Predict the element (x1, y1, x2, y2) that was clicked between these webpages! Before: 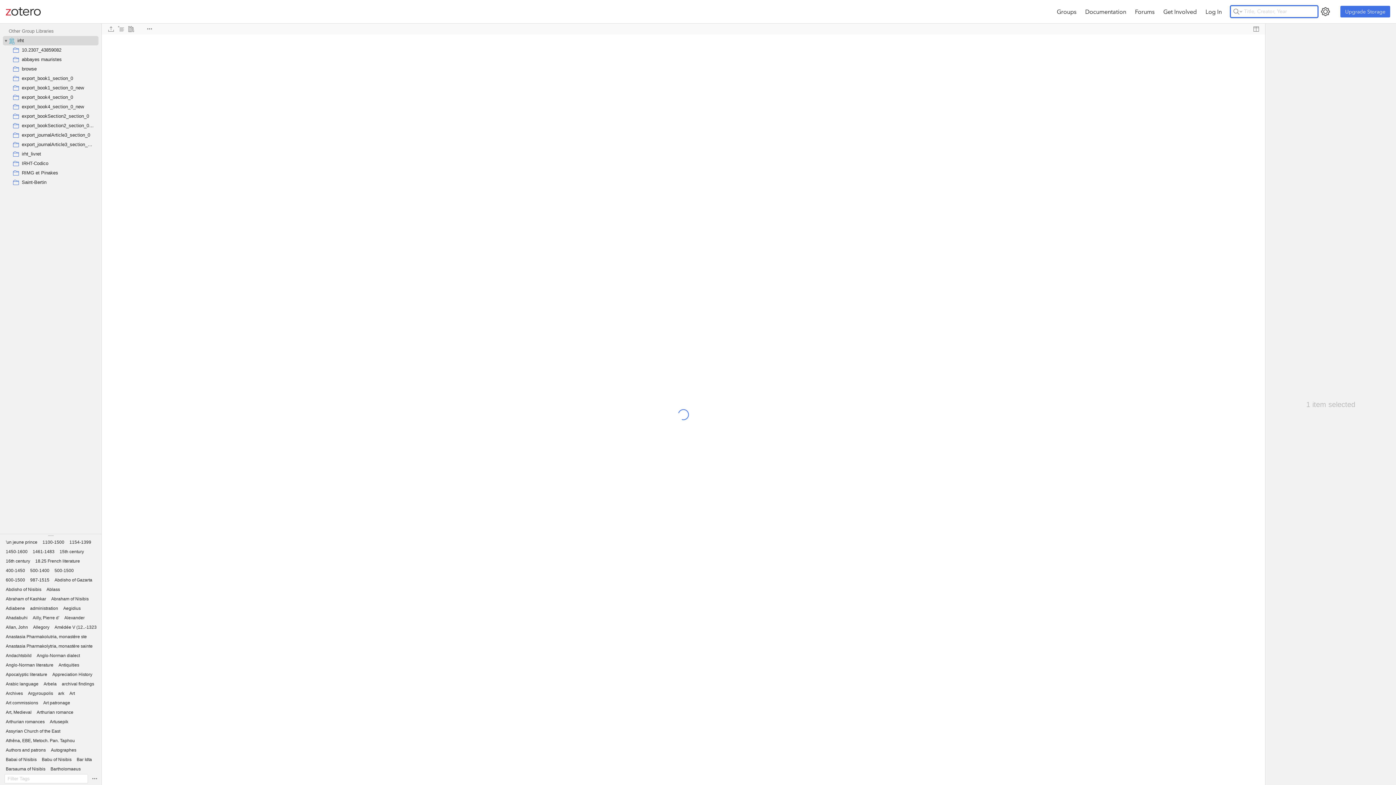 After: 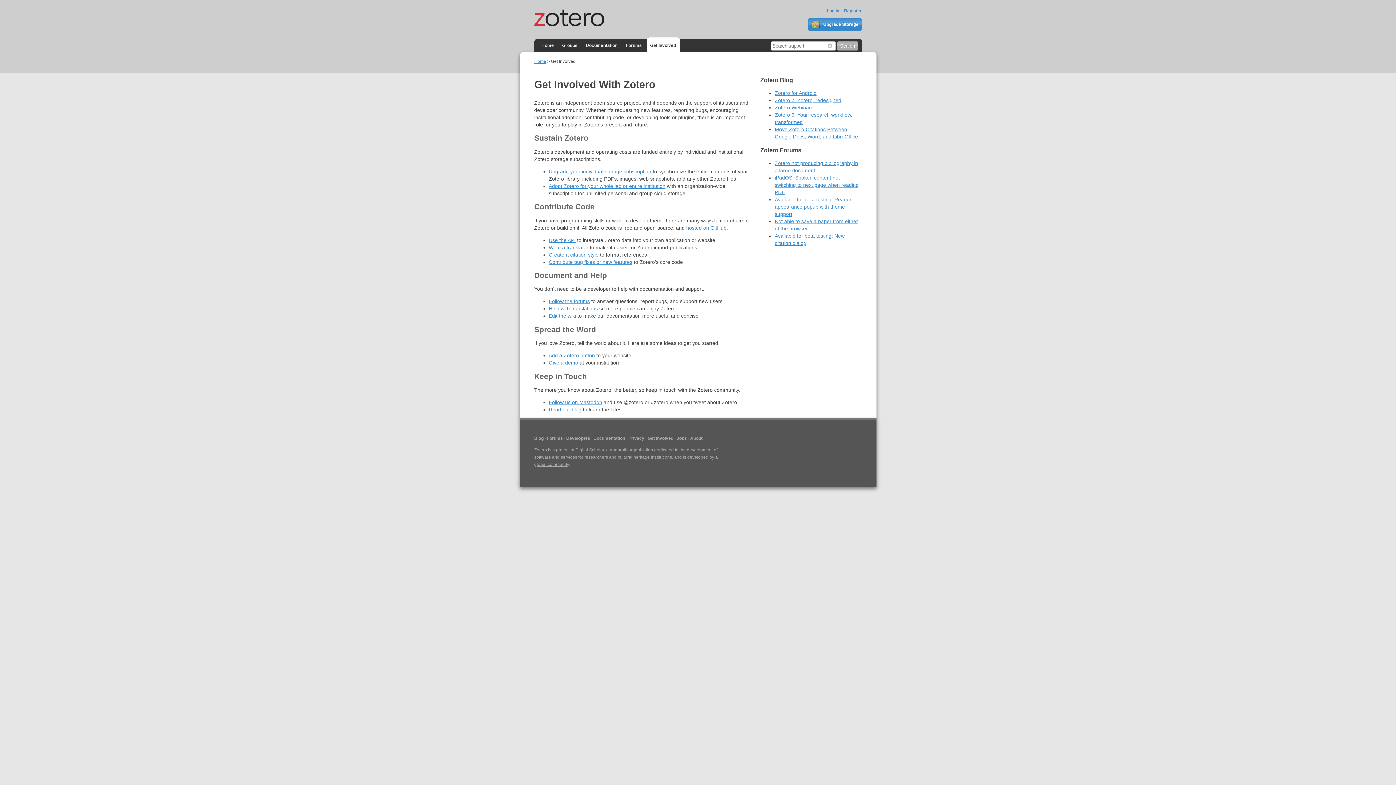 Action: bbox: (1159, 2, 1201, 20) label: Get Involved